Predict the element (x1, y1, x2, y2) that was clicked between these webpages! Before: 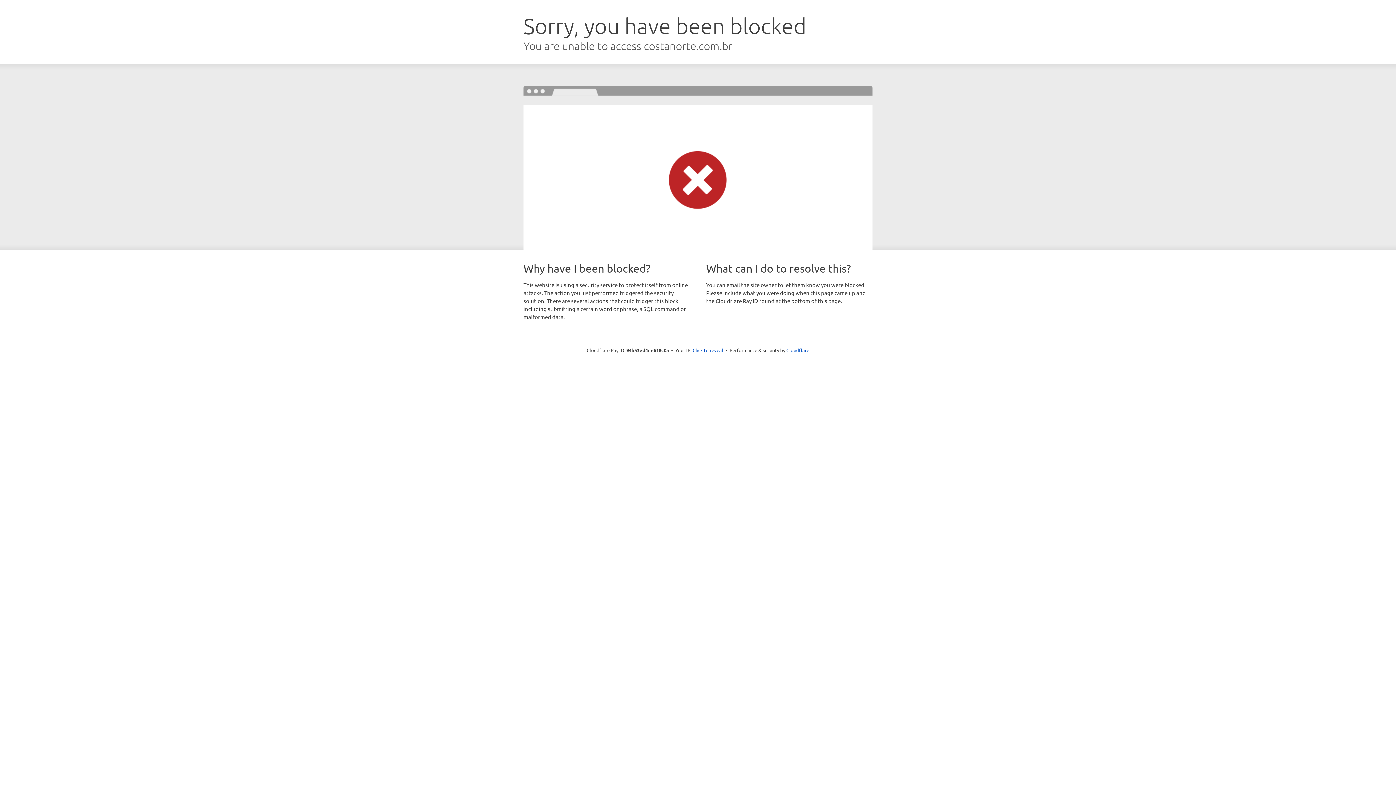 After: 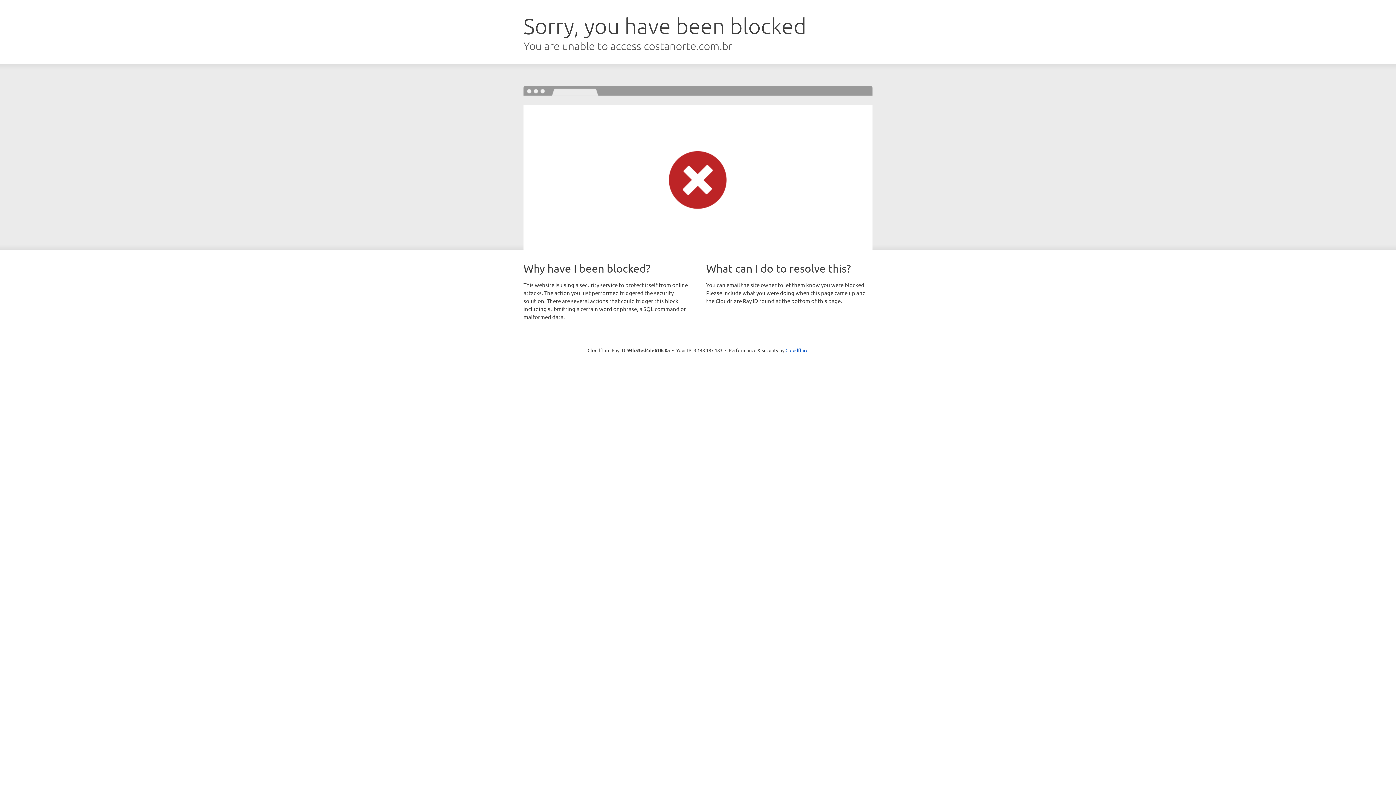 Action: label: Click to reveal bbox: (692, 346, 723, 353)